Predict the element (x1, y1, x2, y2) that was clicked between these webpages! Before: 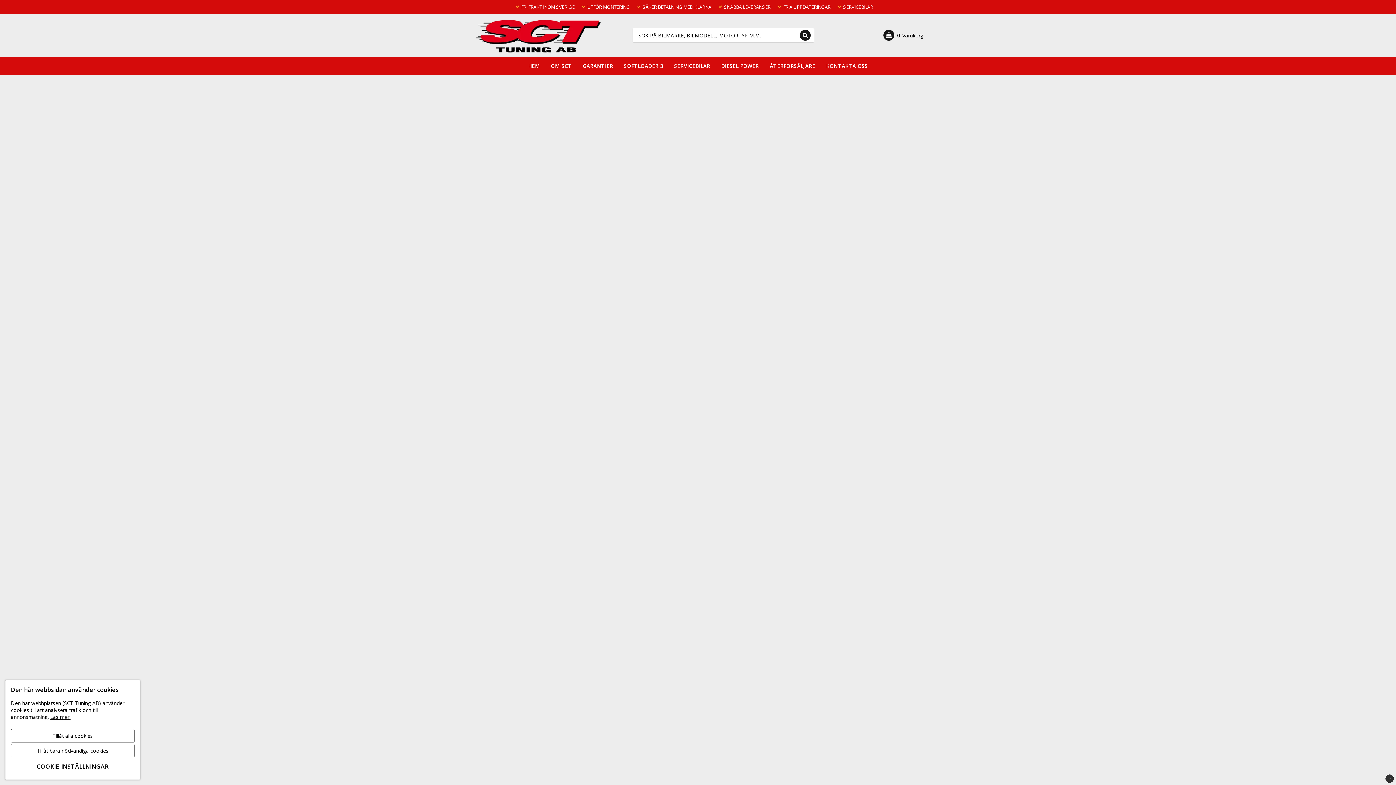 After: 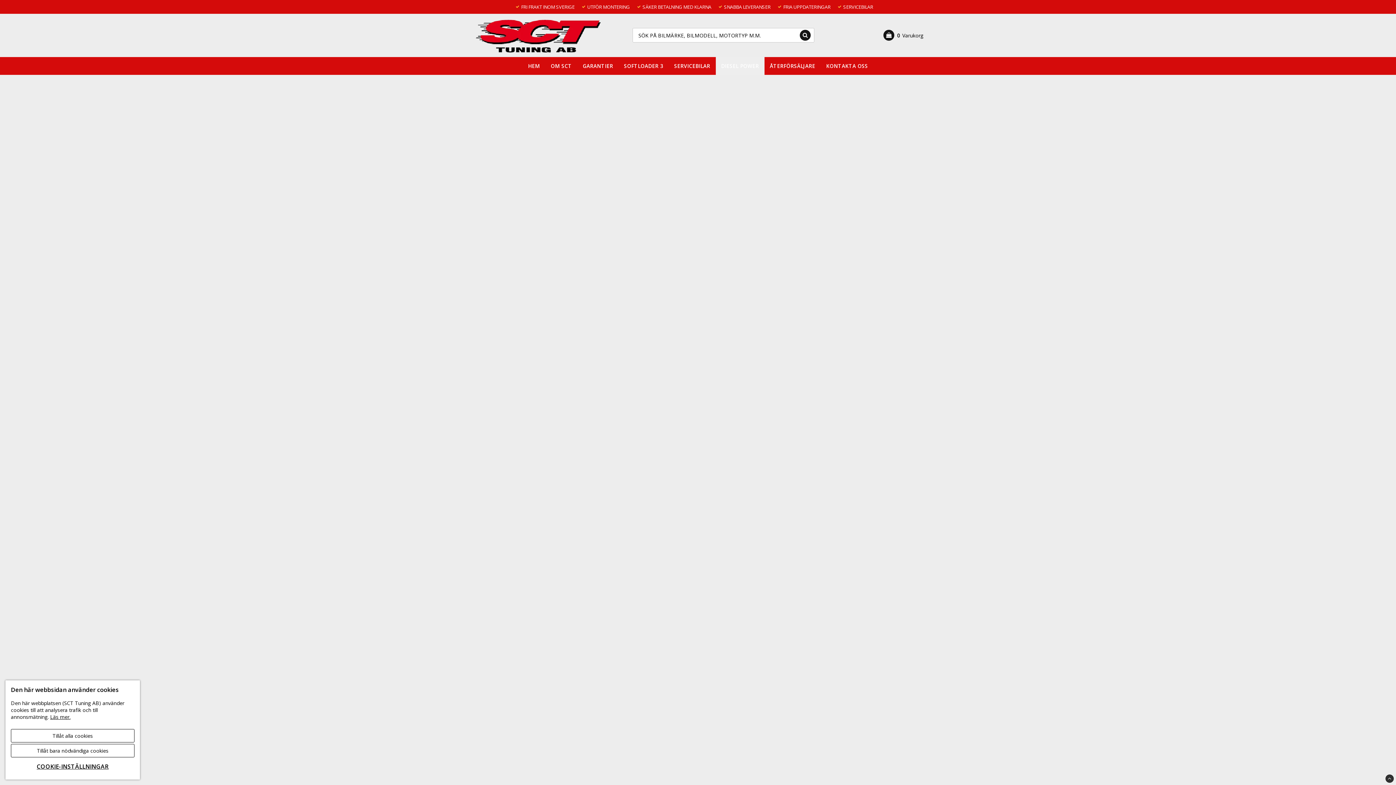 Action: label: DIESEL POWER bbox: (715, 57, 764, 74)